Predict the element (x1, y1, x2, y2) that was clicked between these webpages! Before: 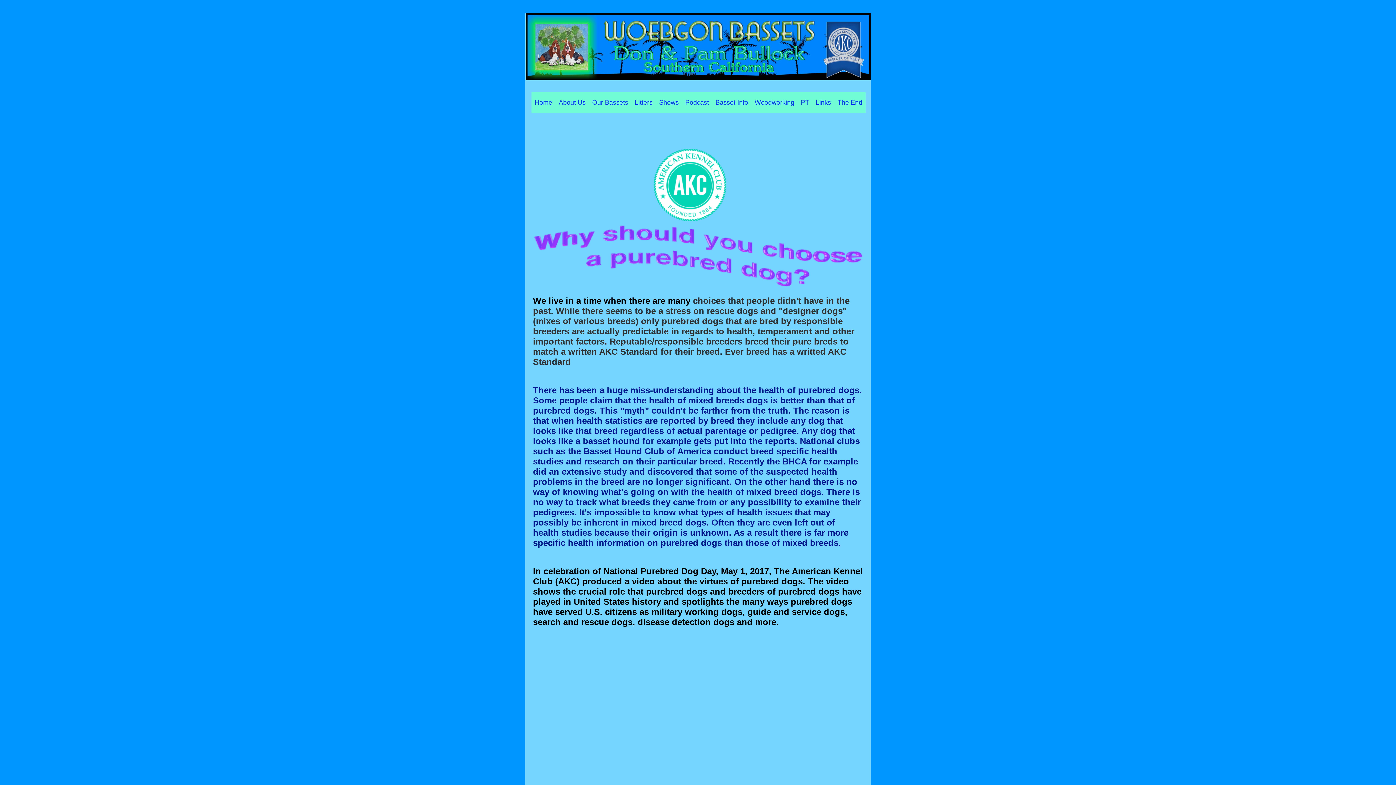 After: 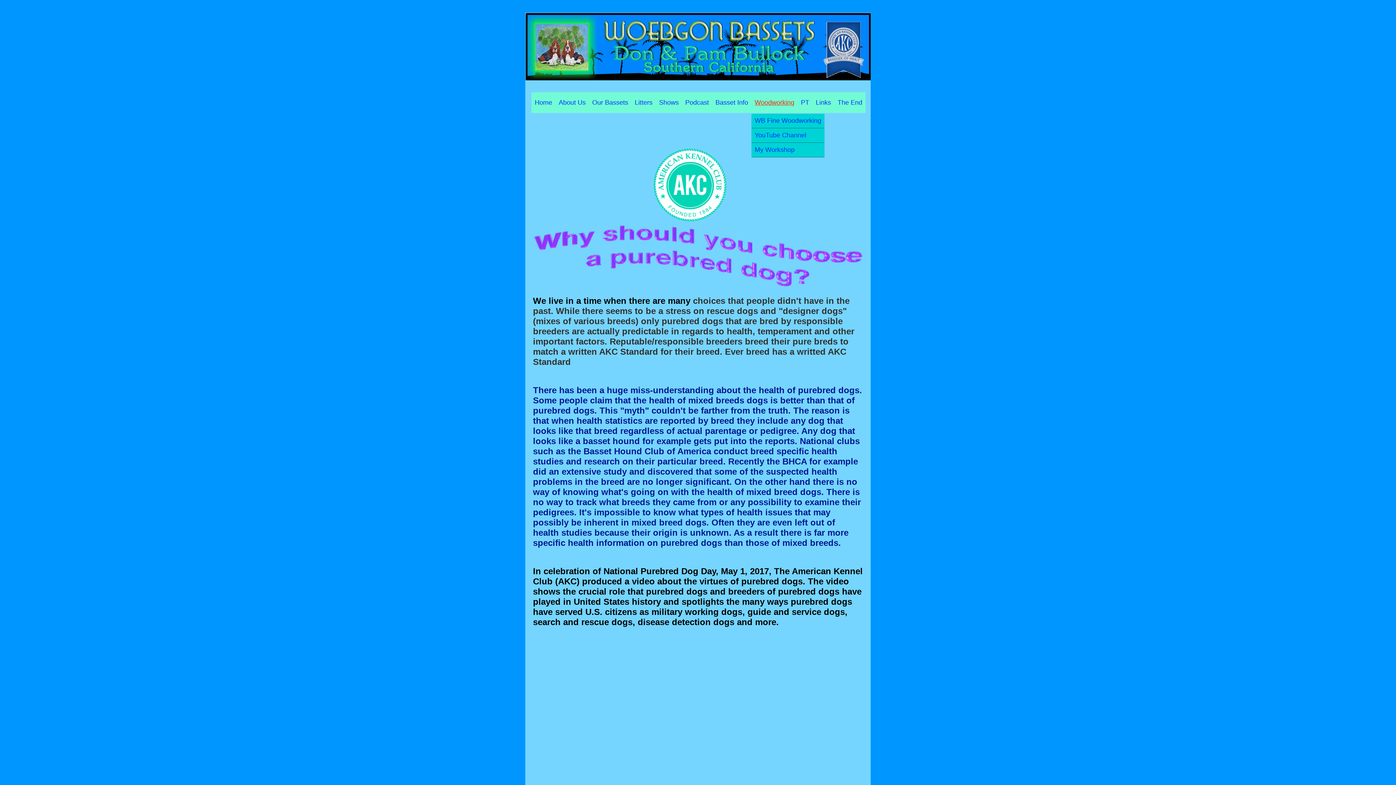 Action: bbox: (751, 92, 797, 112) label: Woodworking